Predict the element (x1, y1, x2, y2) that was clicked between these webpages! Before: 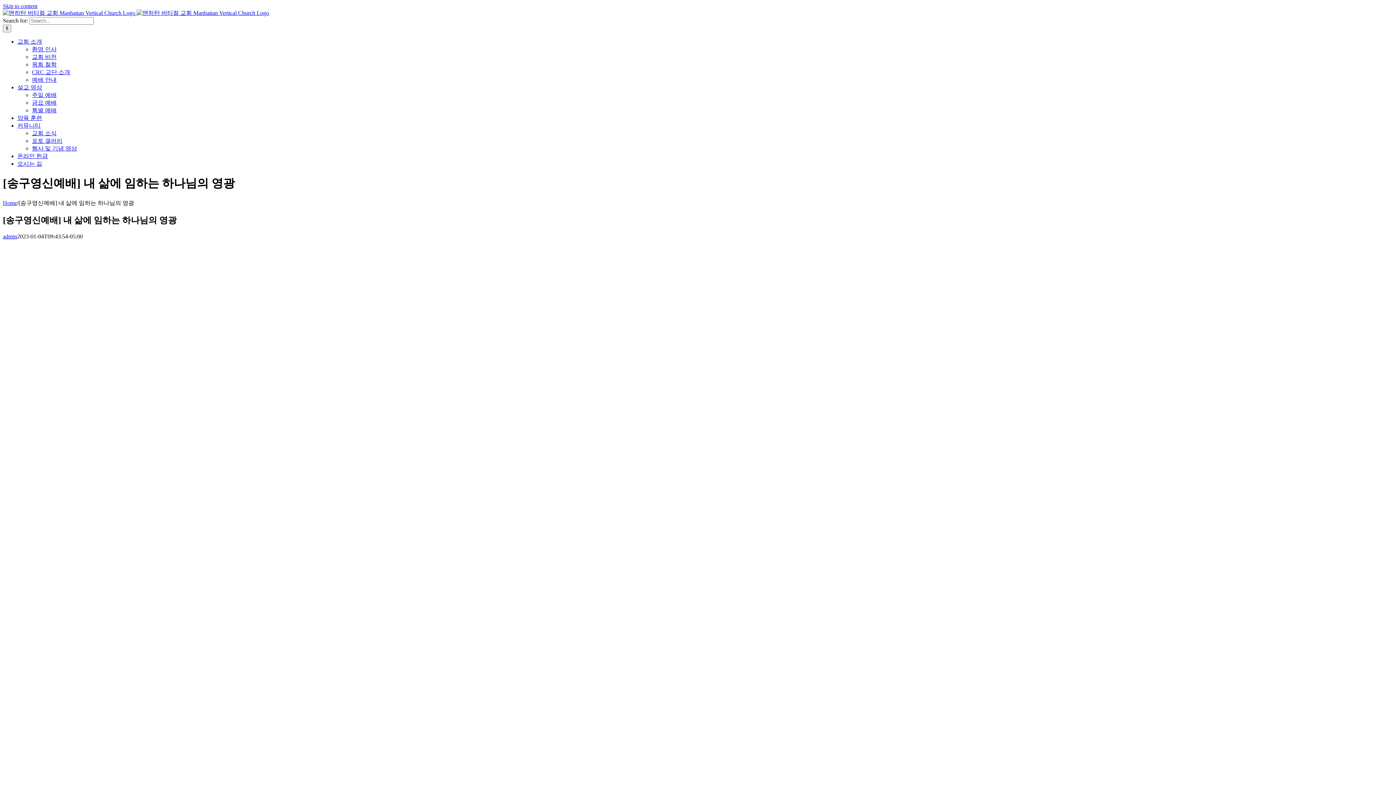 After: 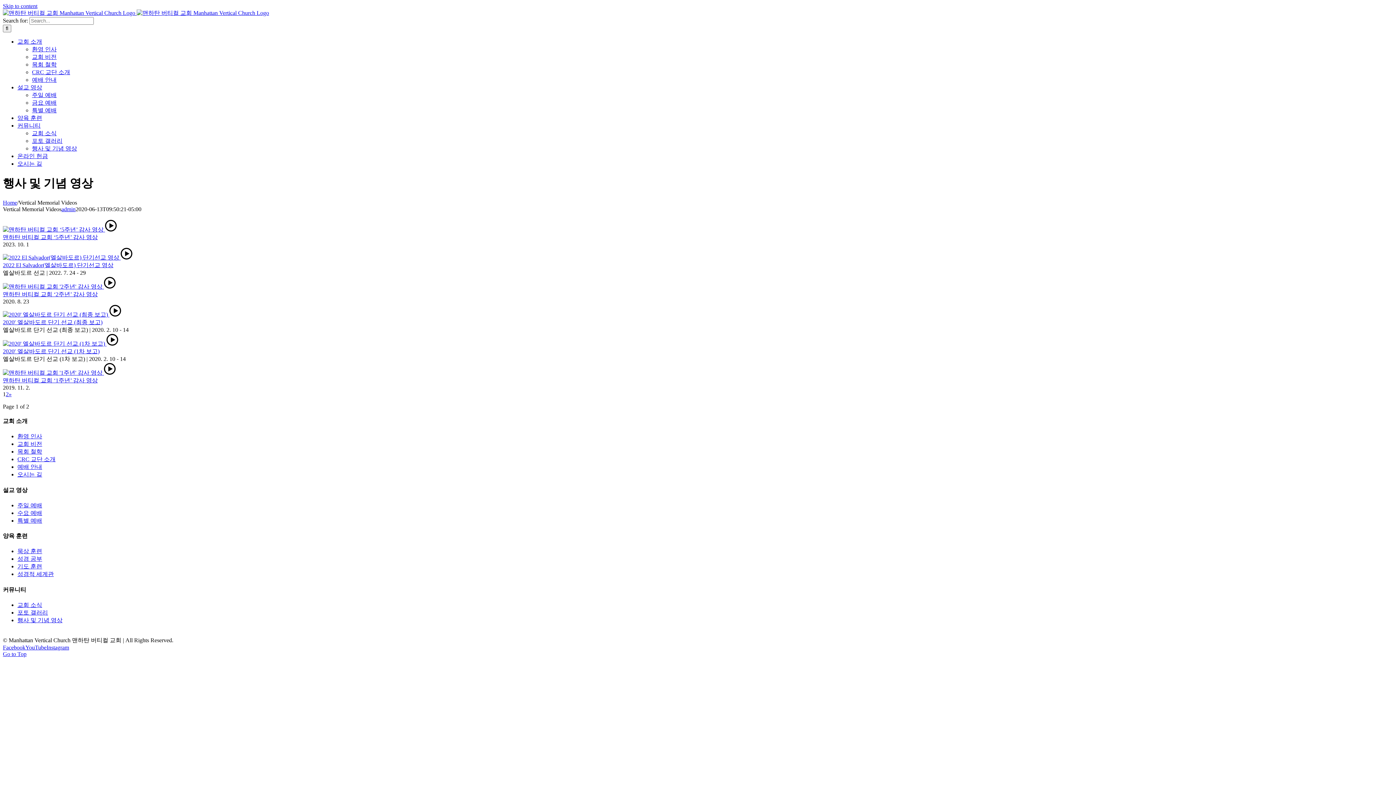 Action: label: 행사 및 기념 영상 bbox: (32, 145, 77, 151)